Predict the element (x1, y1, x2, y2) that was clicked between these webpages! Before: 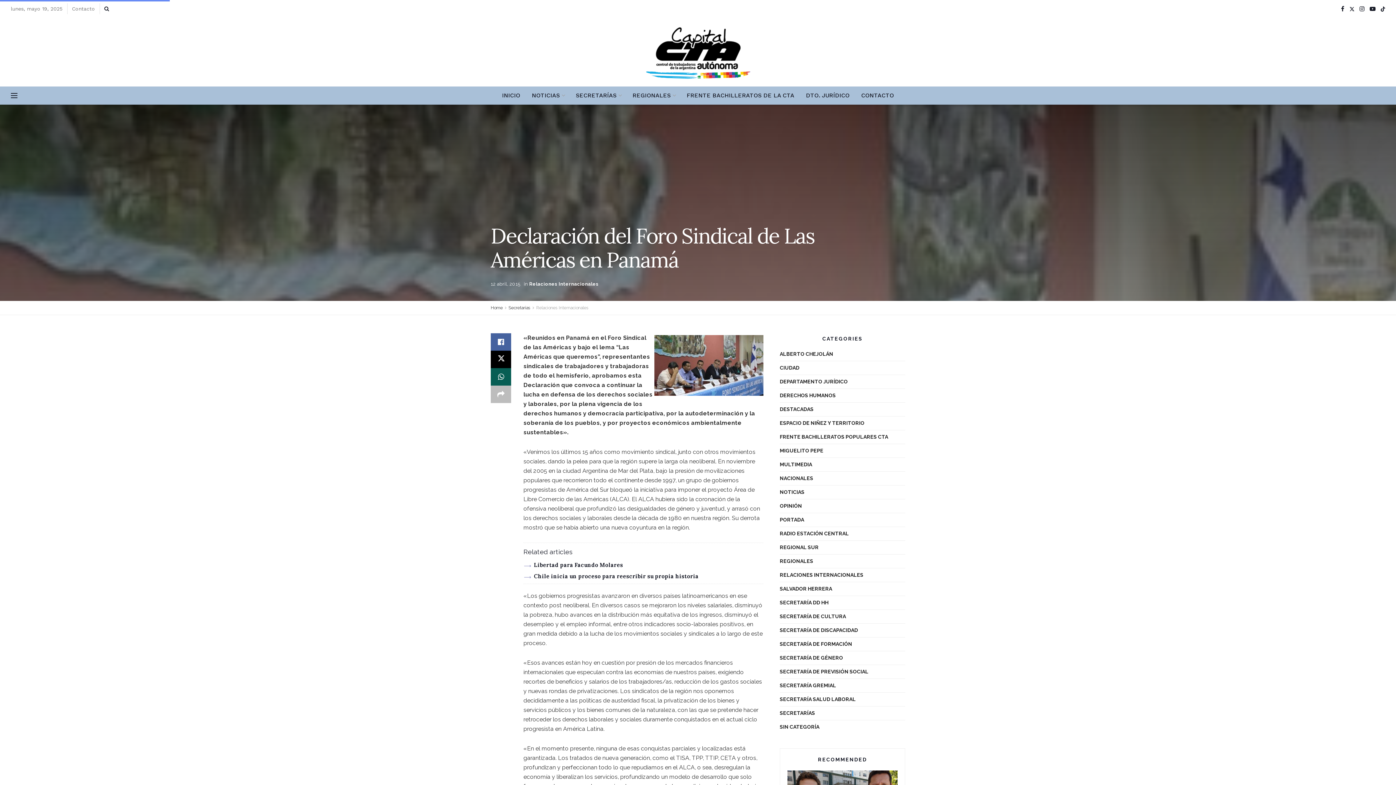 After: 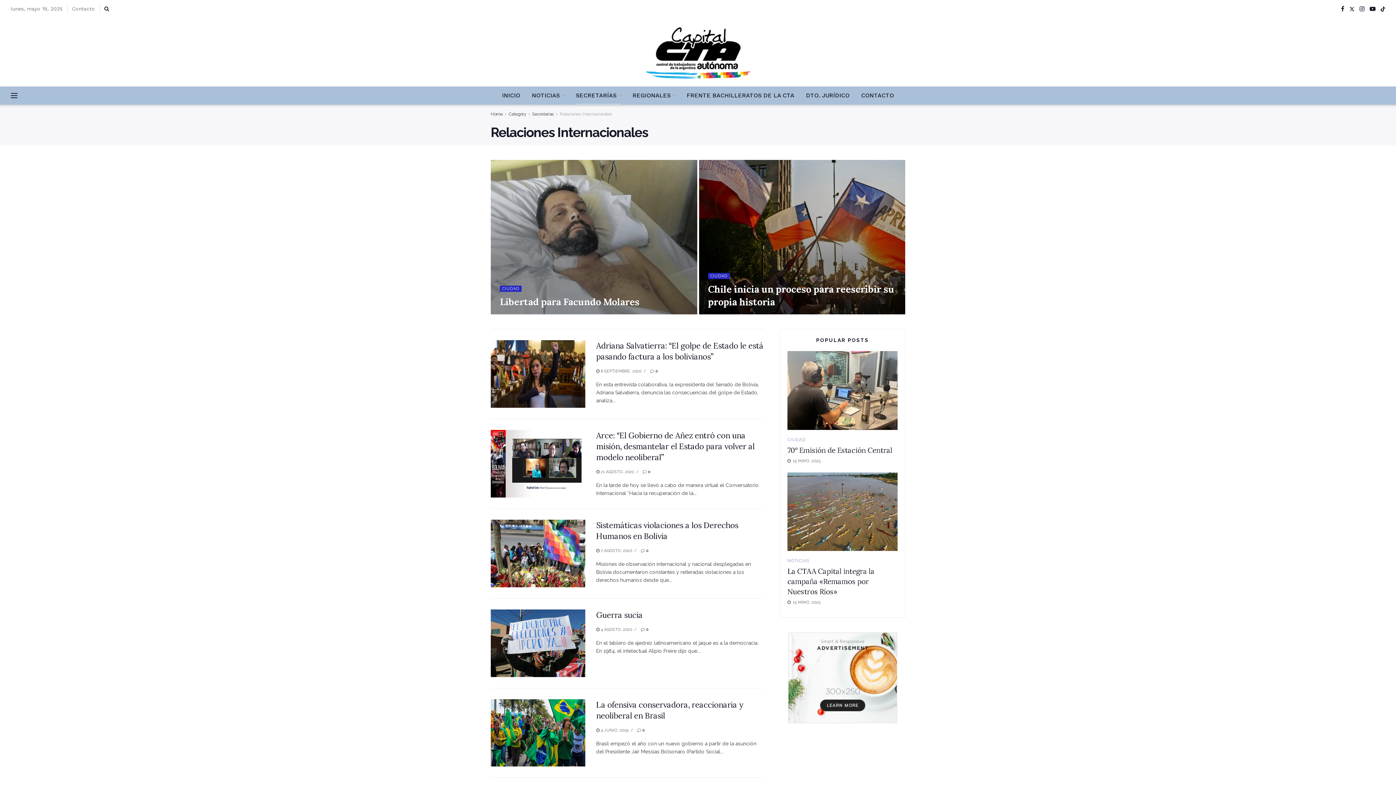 Action: bbox: (529, 281, 598, 286) label: Relaciones Internacionales